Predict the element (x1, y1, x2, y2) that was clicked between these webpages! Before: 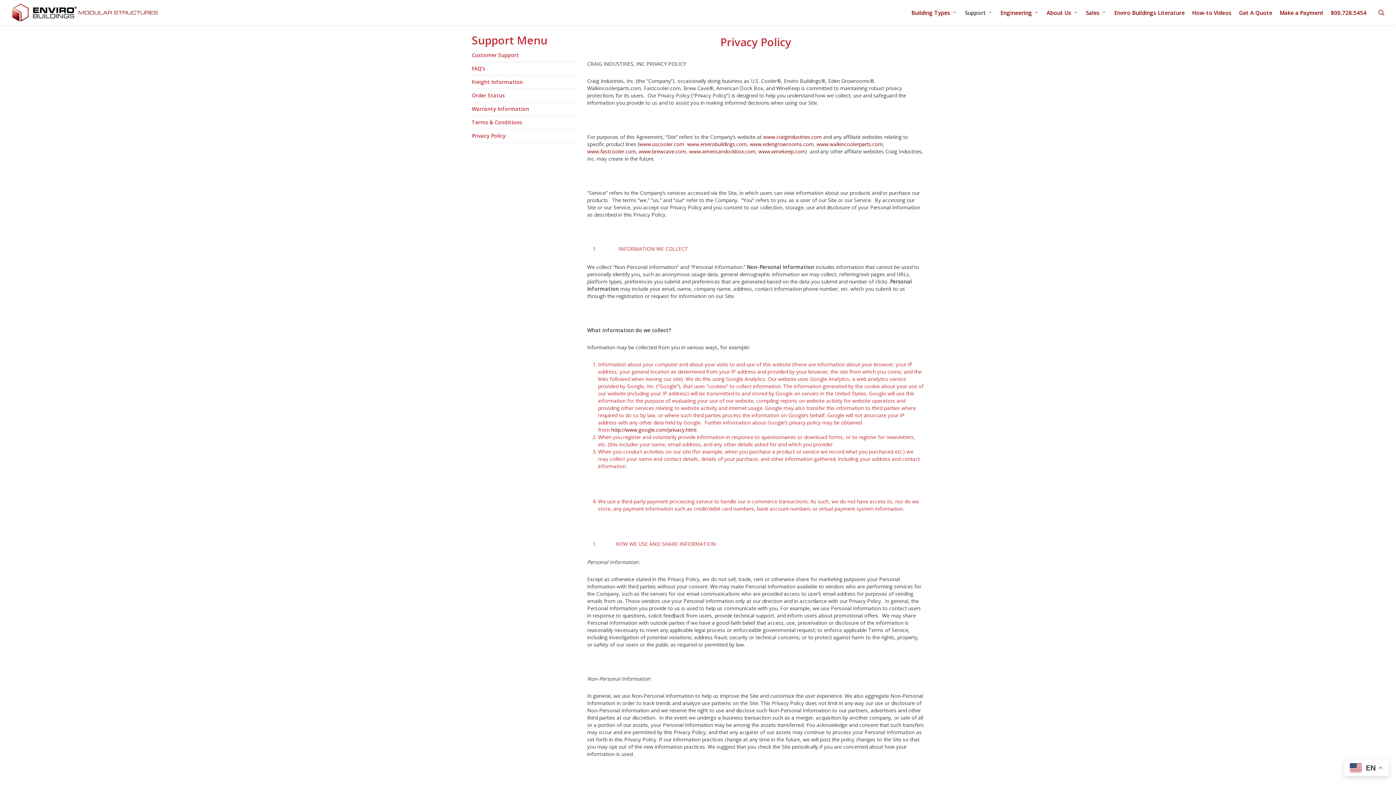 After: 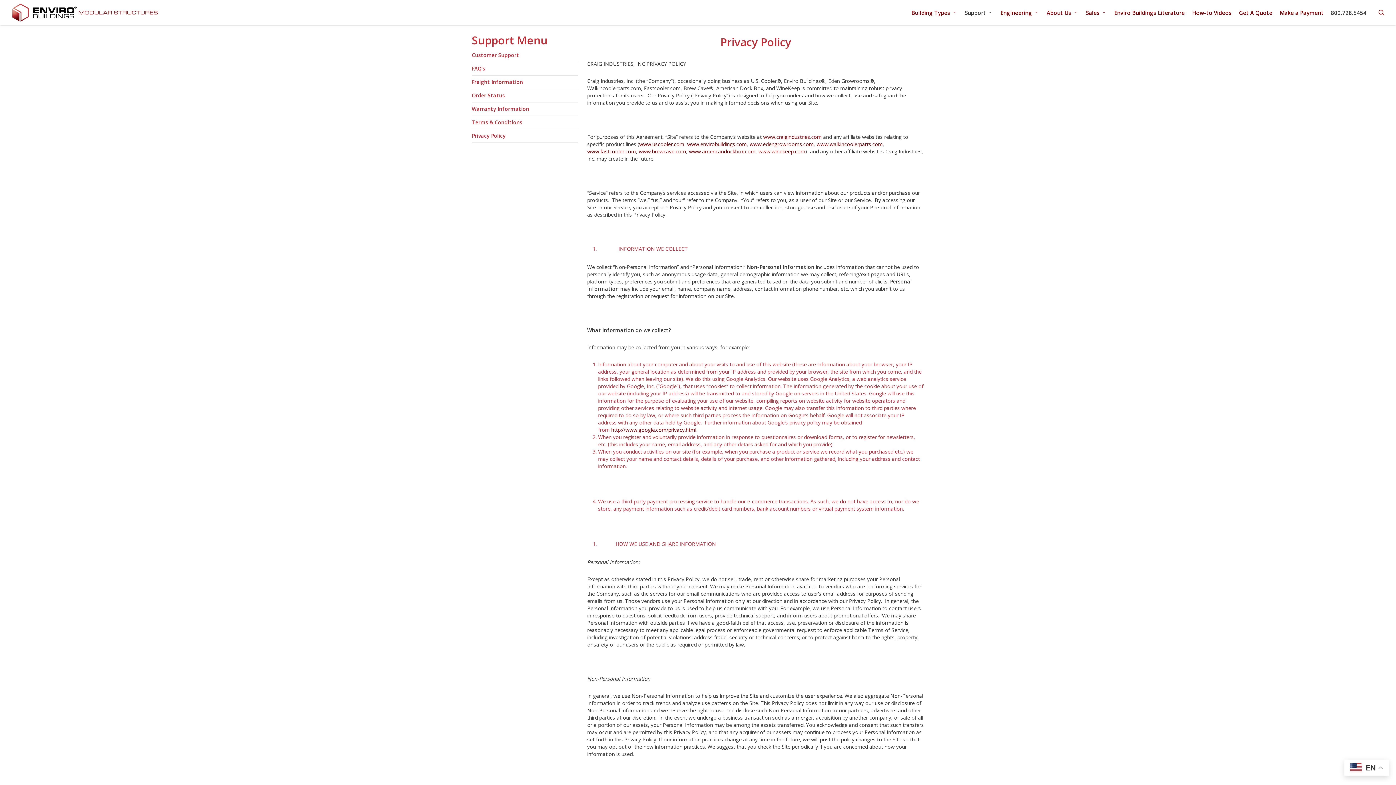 Action: bbox: (1327, 10, 1370, 15) label: 800.728.5454